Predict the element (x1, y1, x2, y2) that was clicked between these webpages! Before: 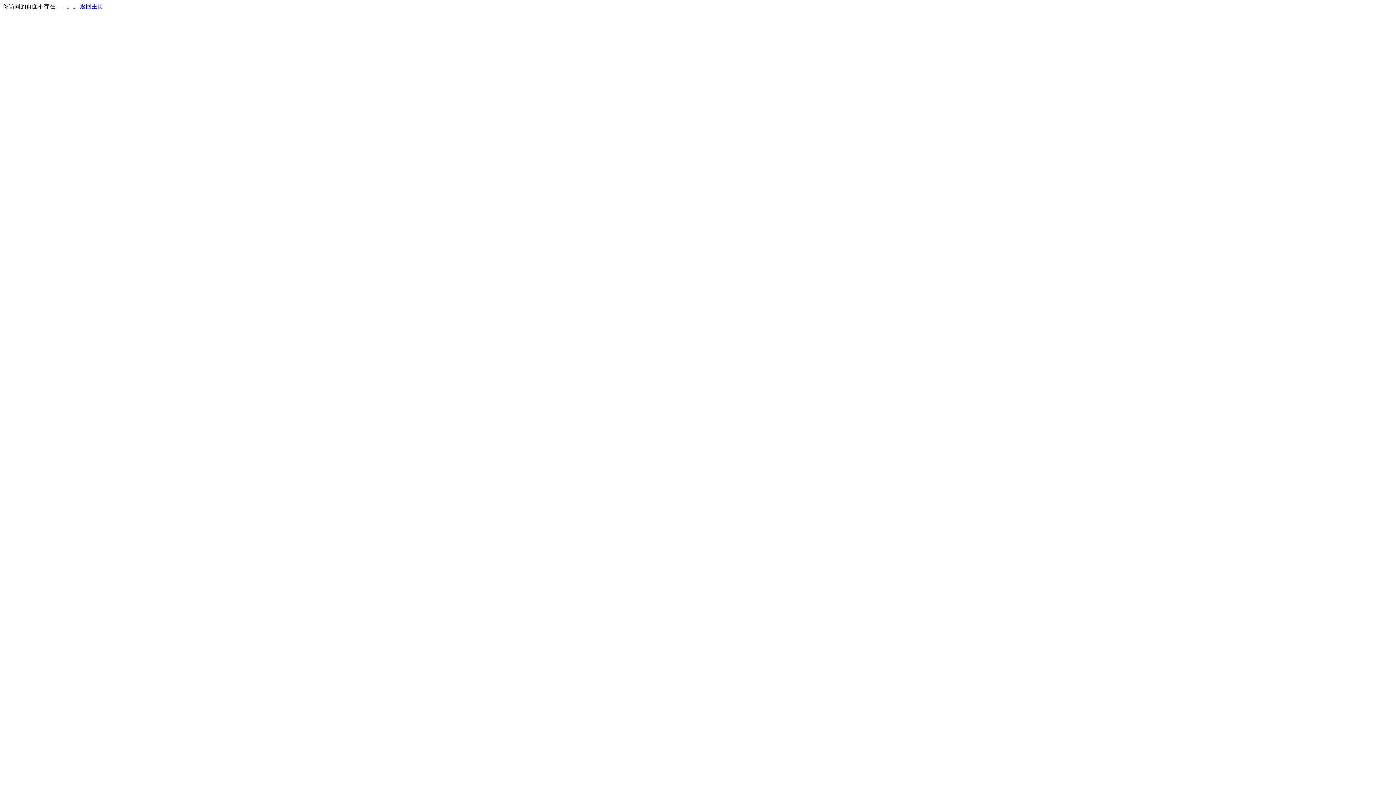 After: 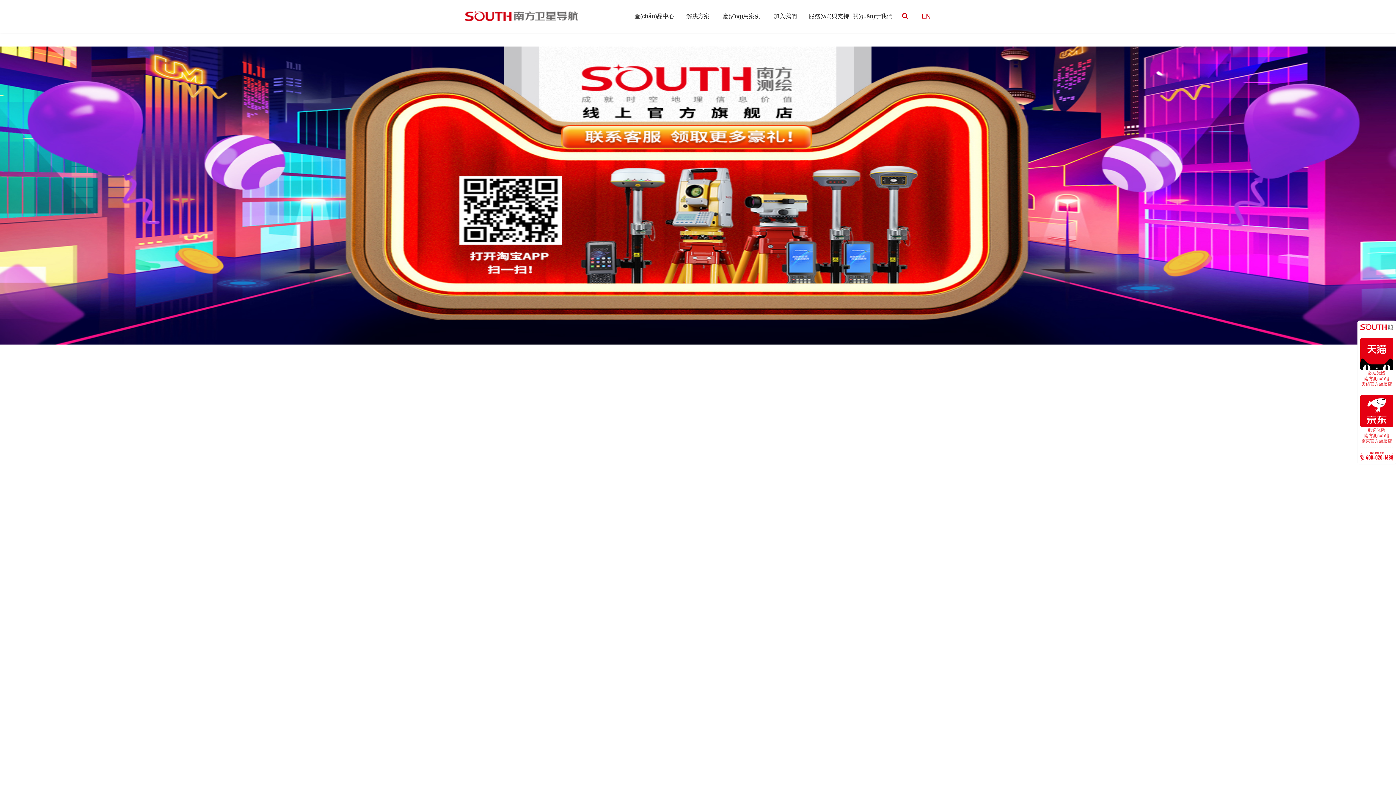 Action: label: 返回主页 bbox: (80, 3, 103, 9)